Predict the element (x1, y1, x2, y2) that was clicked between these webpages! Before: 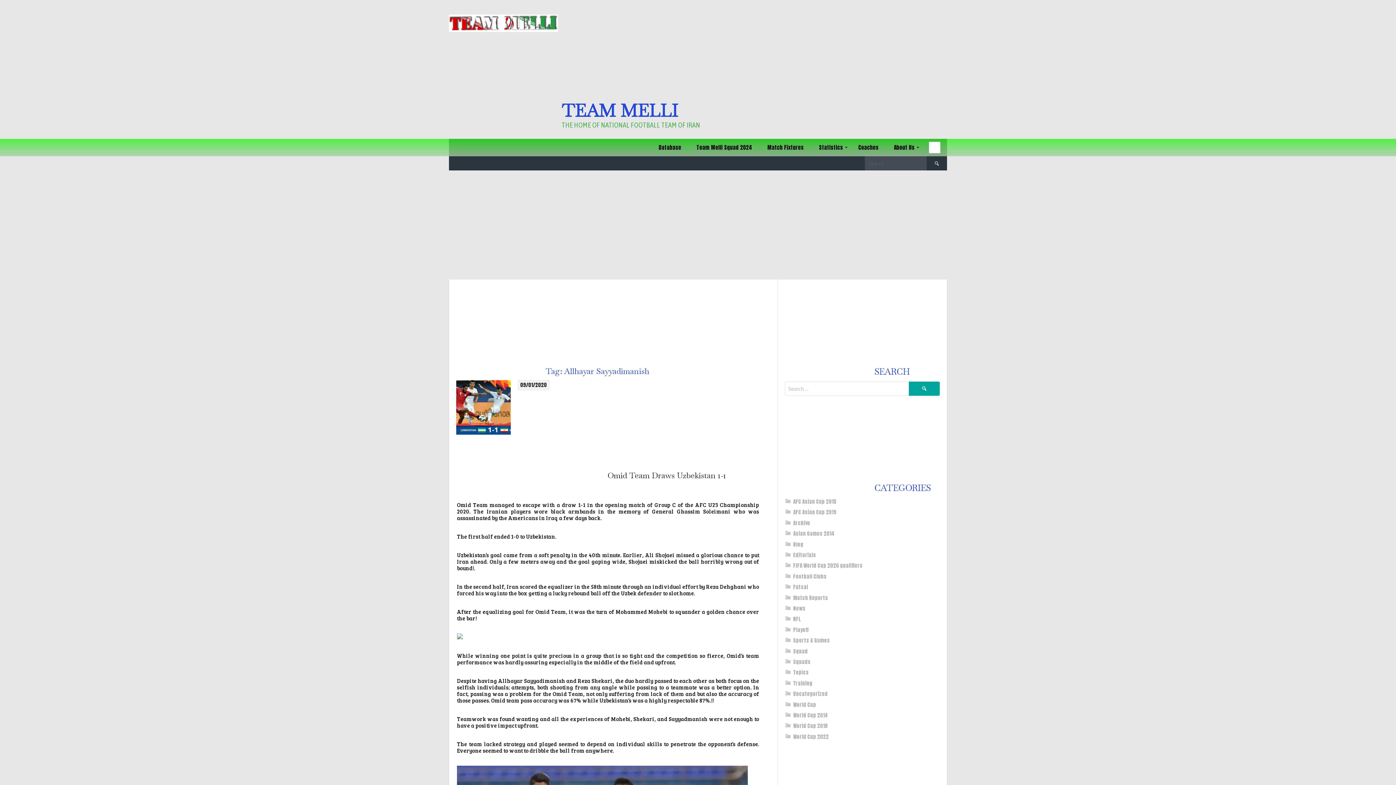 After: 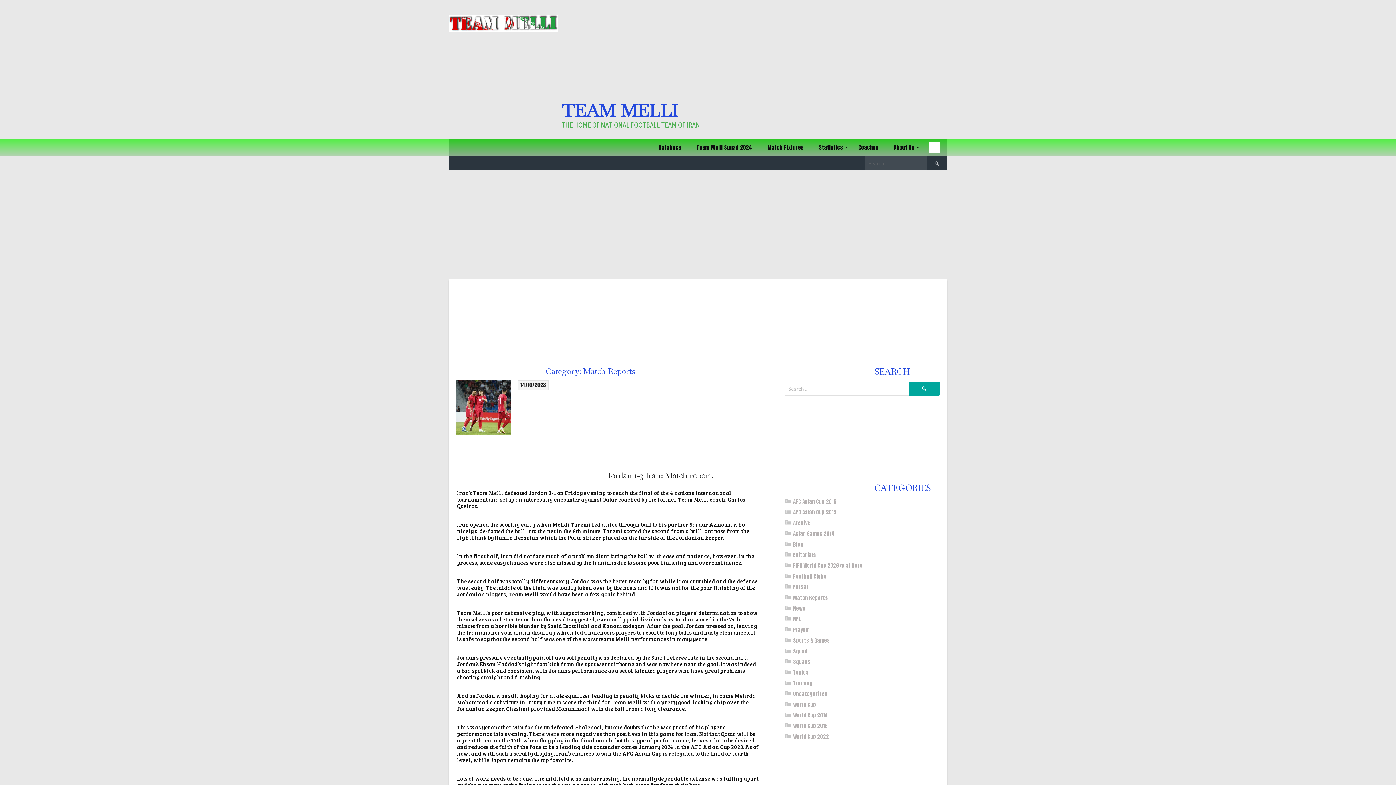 Action: bbox: (793, 594, 828, 602) label: Match Reports